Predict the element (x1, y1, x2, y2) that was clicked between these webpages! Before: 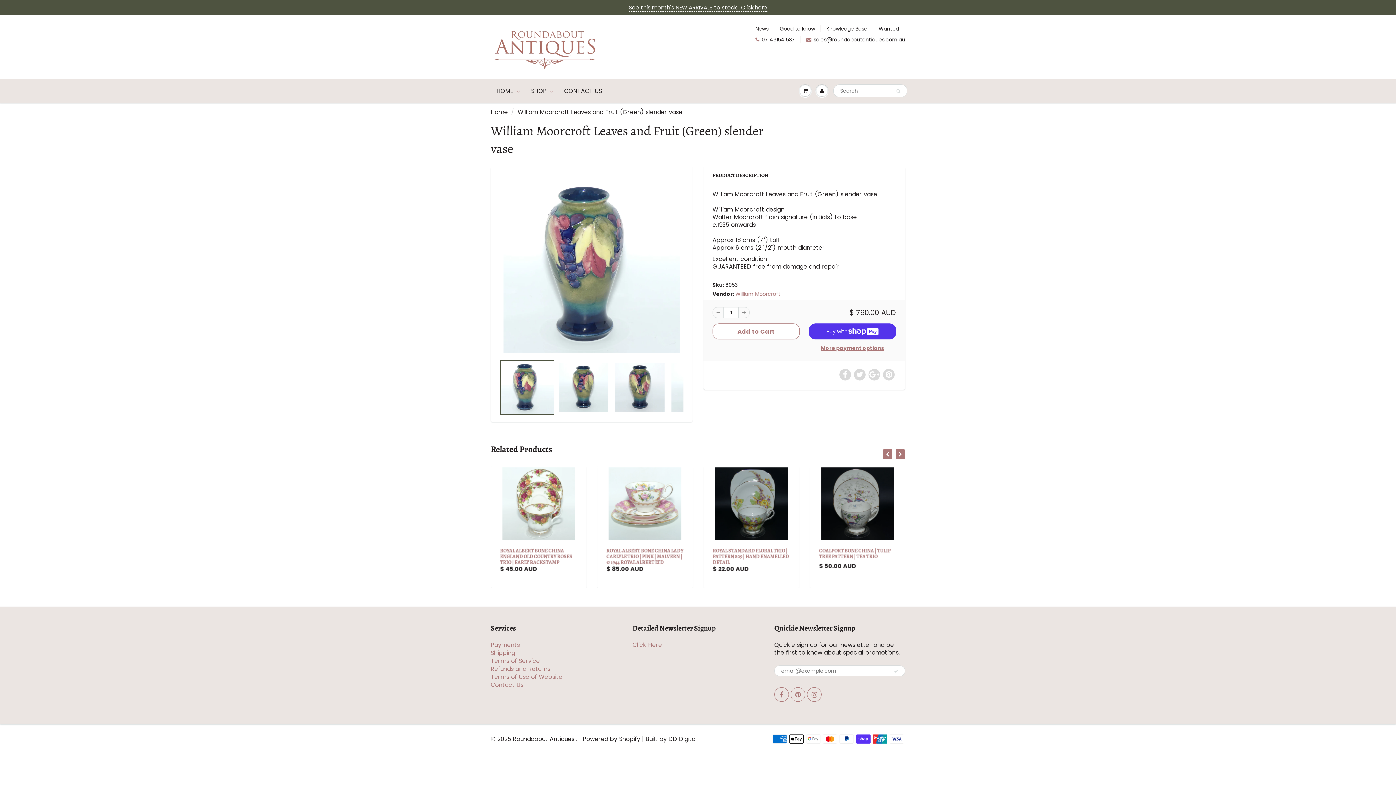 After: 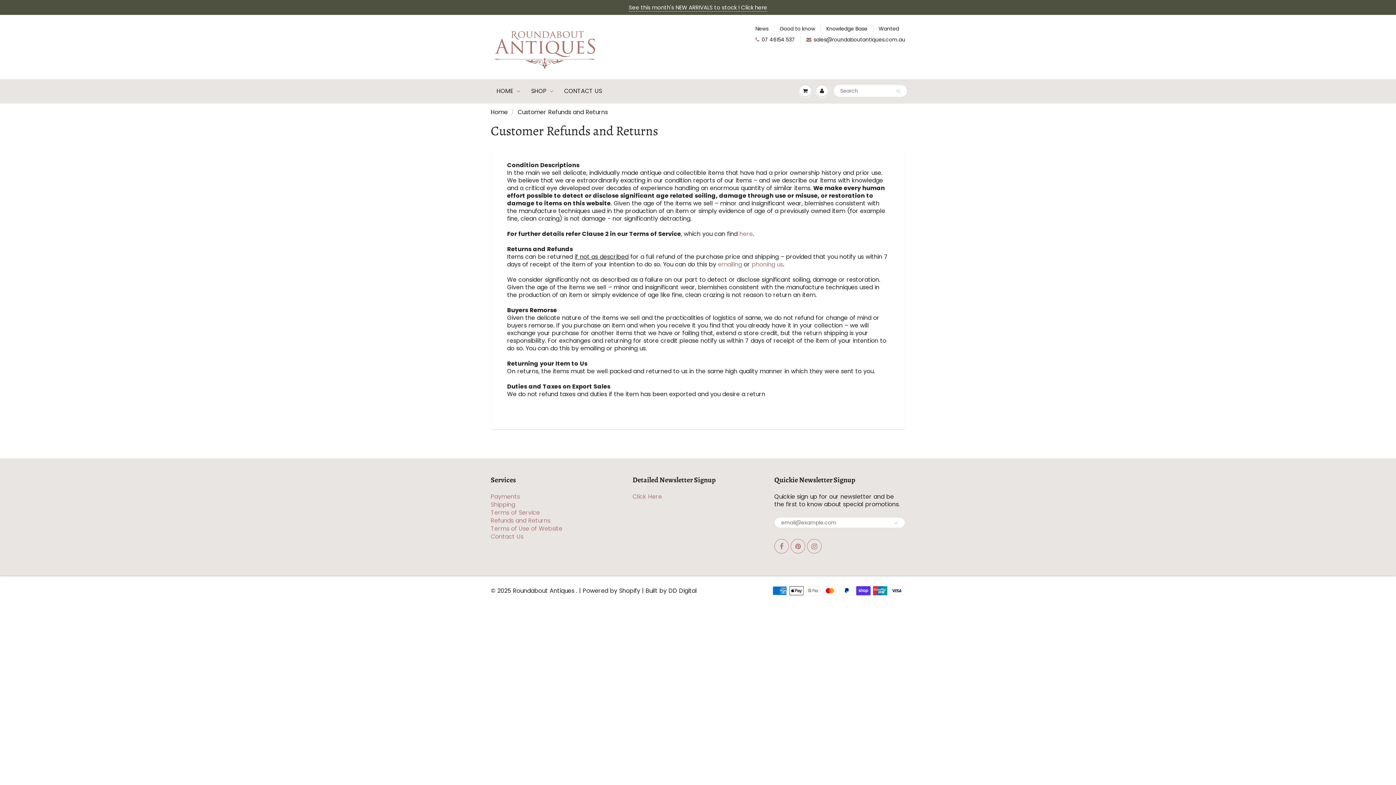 Action: bbox: (490, 665, 550, 673) label: Refunds and Returns